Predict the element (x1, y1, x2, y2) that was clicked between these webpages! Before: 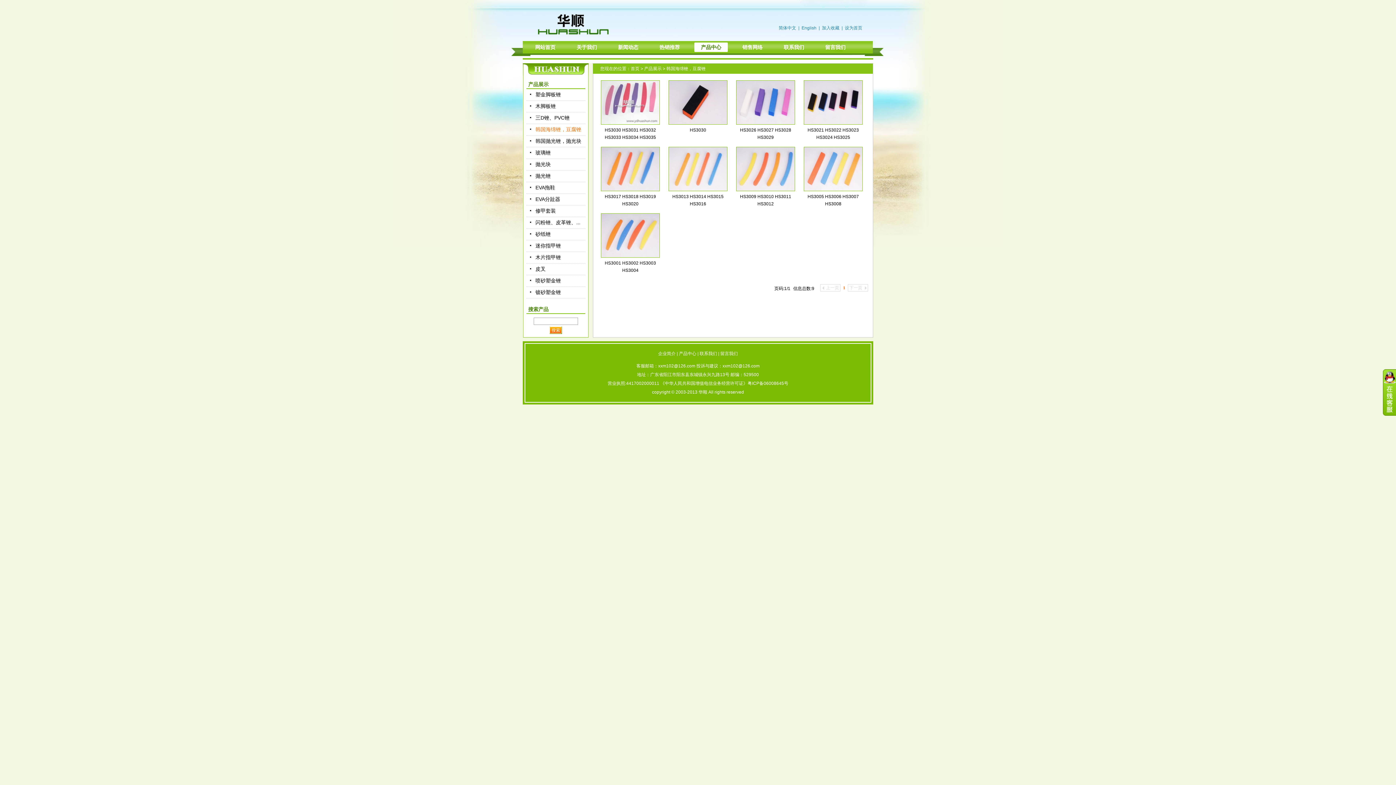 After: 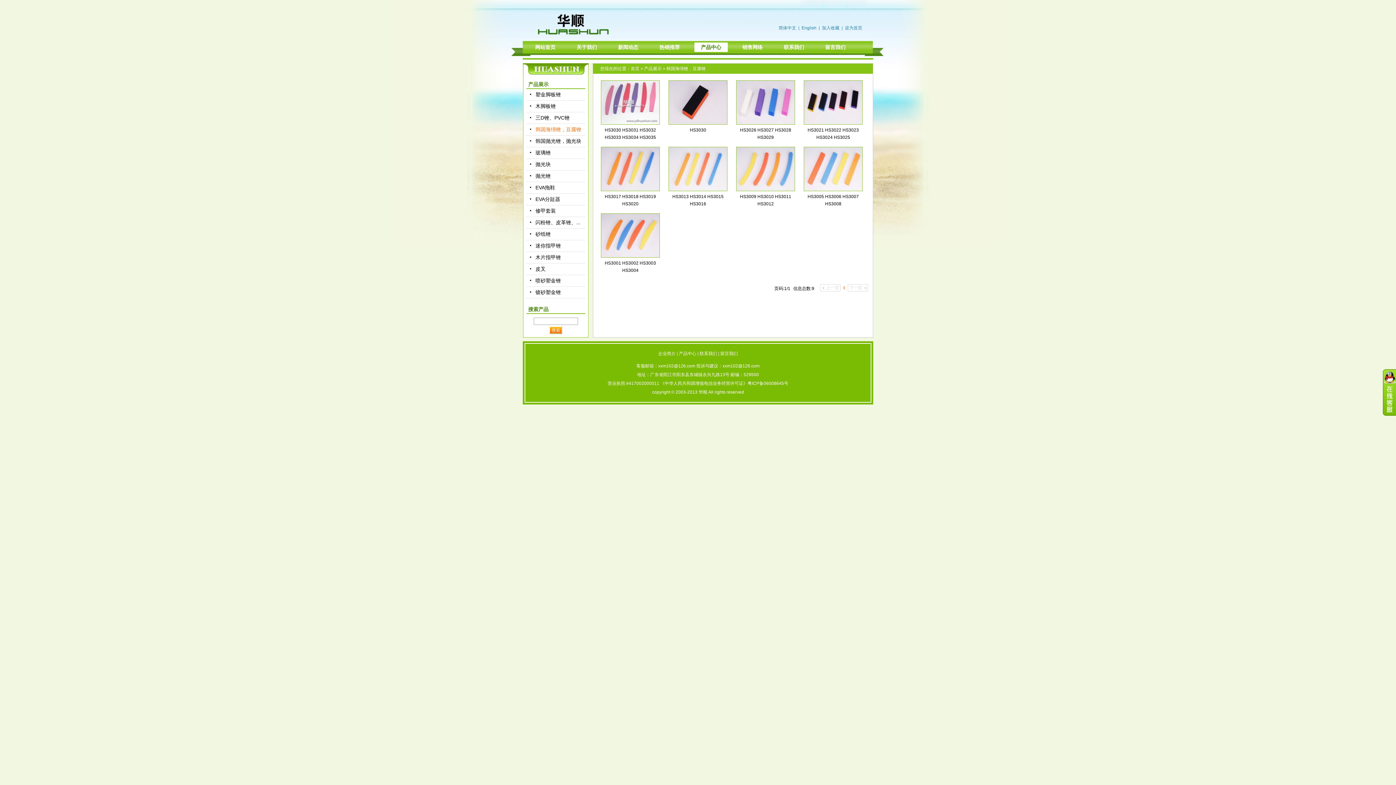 Action: bbox: (601, 255, 660, 260)